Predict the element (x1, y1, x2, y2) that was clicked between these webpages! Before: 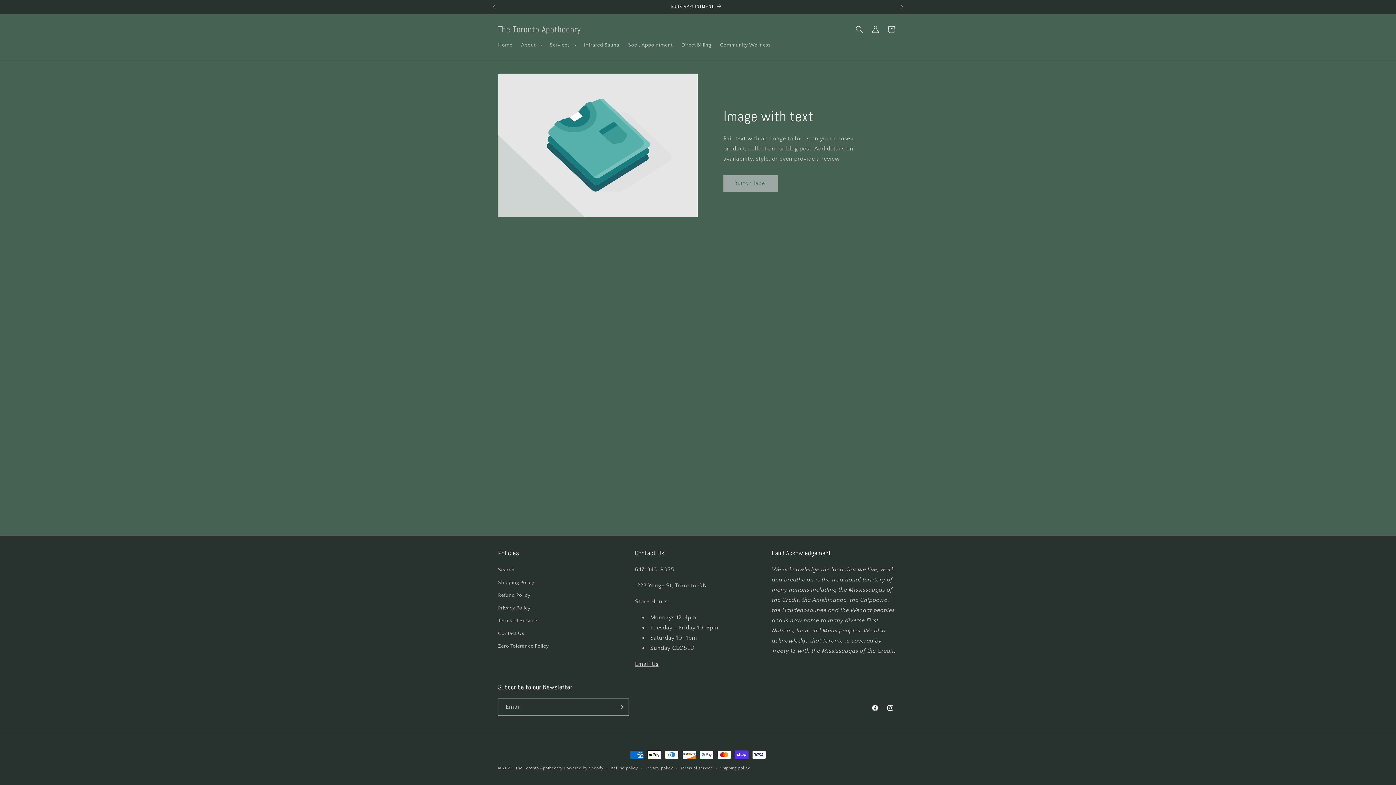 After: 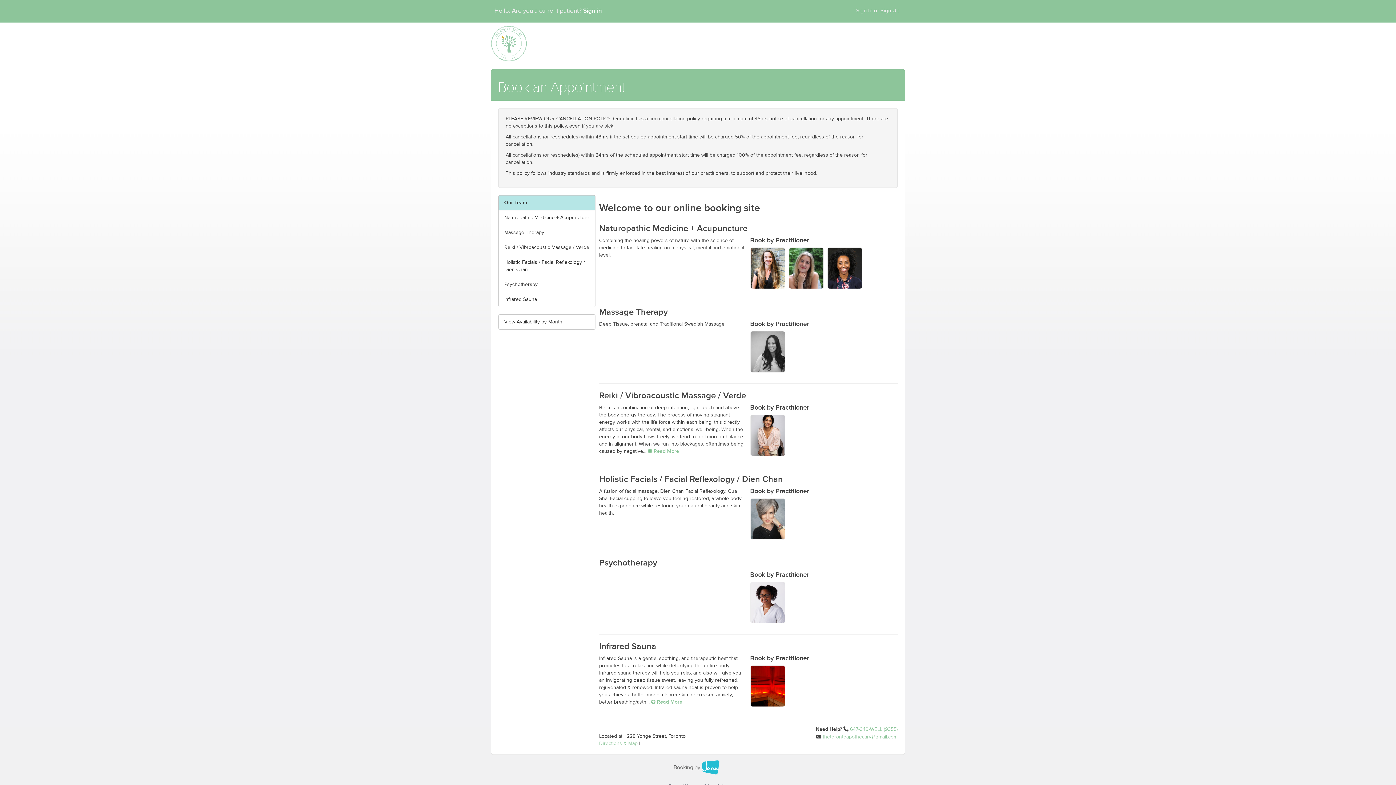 Action: bbox: (623, 37, 677, 52) label: Book Appointment